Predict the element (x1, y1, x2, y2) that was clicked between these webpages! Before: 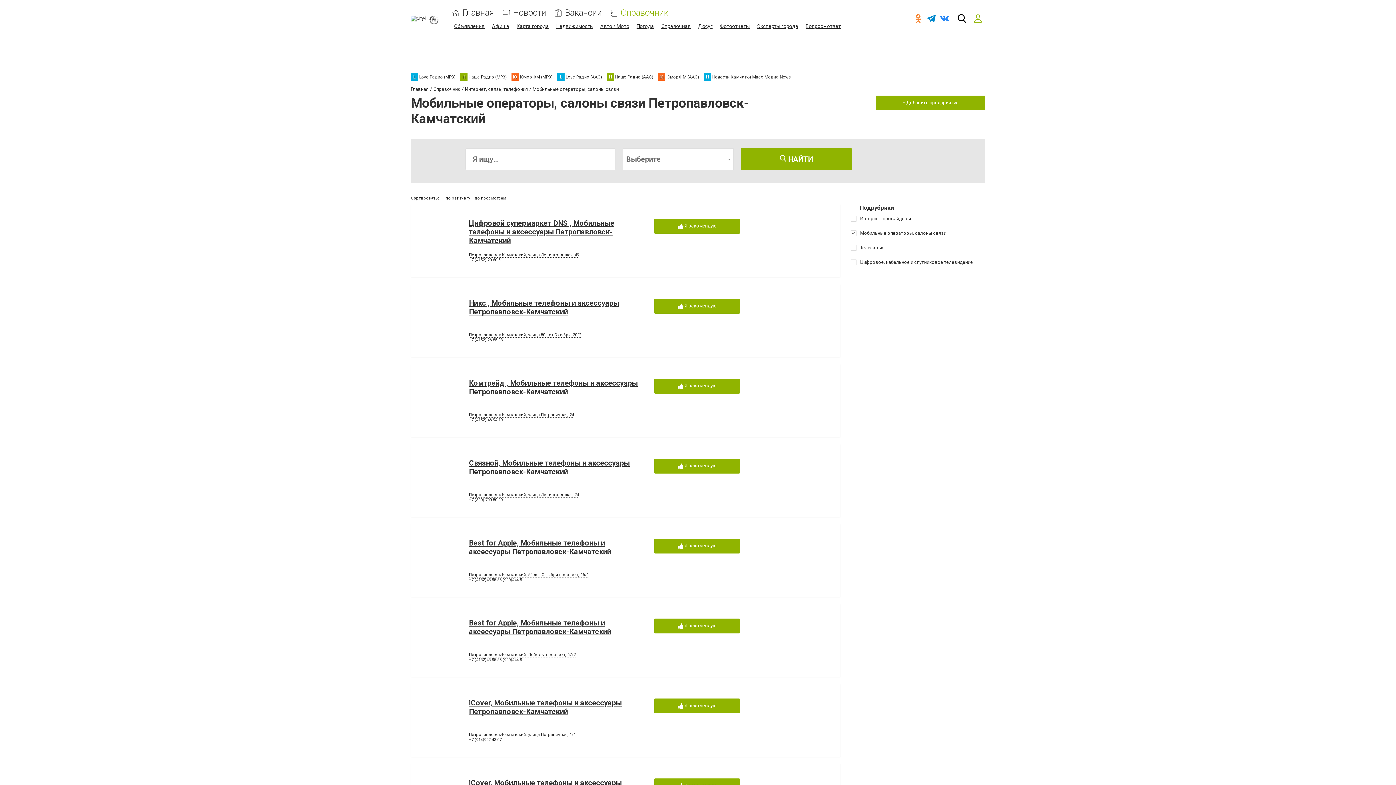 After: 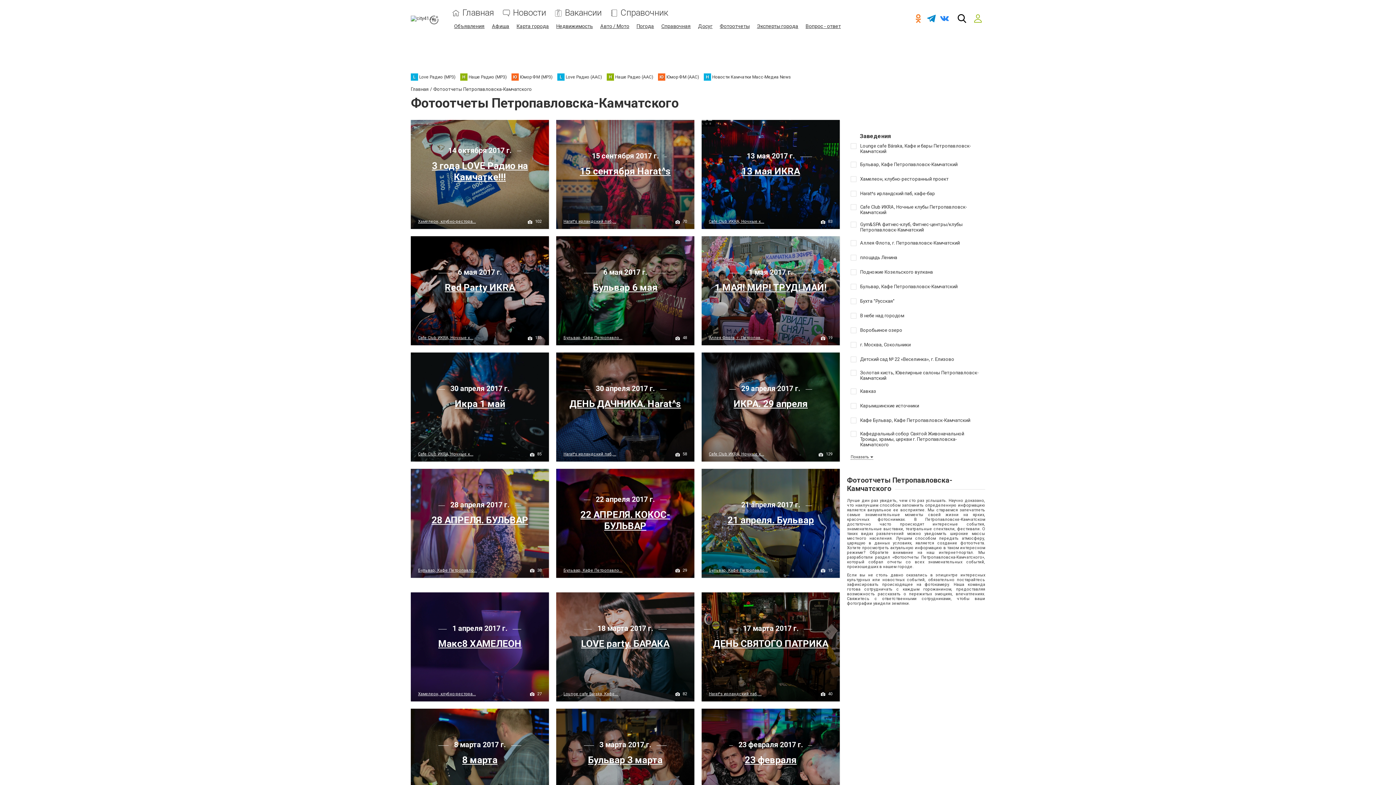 Action: bbox: (720, 23, 749, 29) label: Фотоотчеты